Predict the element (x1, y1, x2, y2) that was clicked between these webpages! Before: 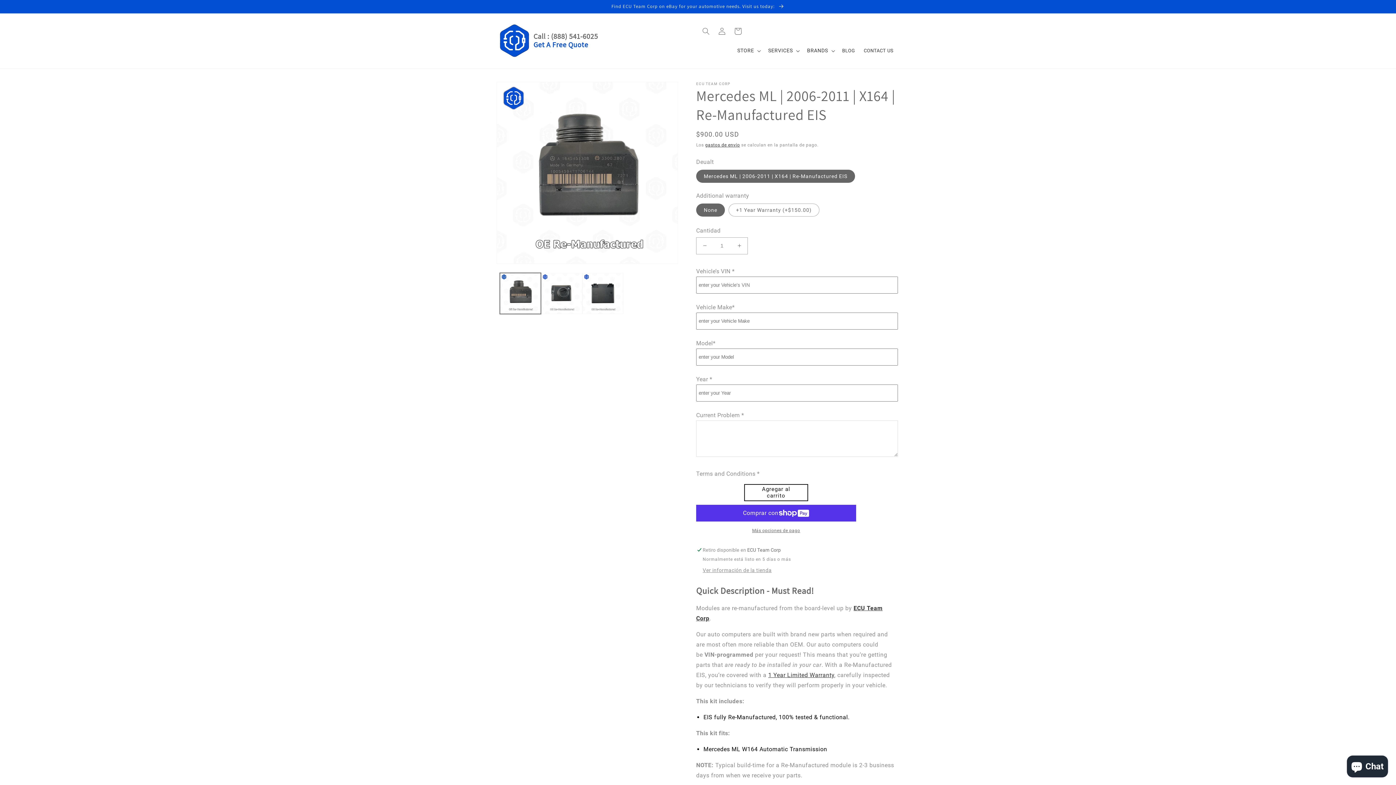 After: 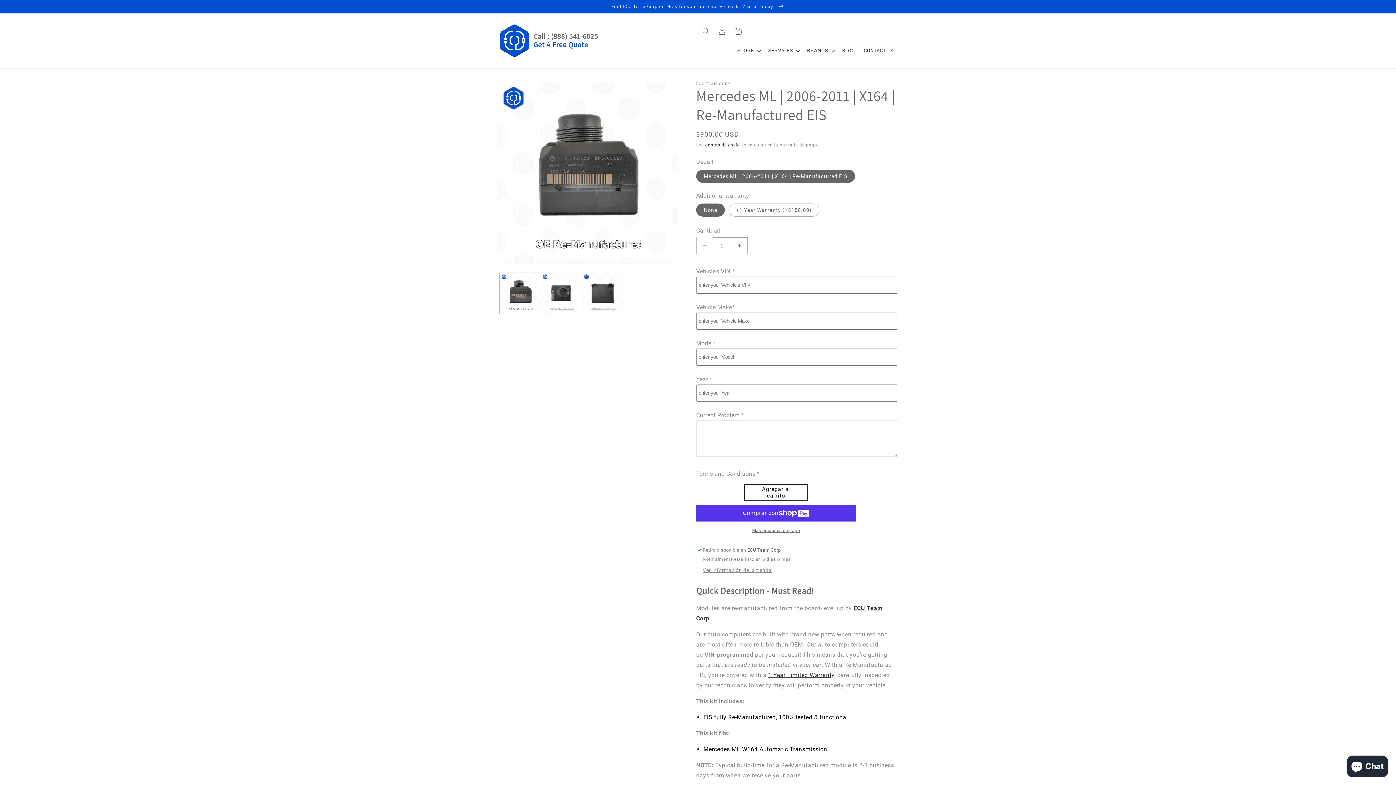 Action: label: Reducir cantidad para Mercedes ML | 2006-2011 | X164 | Re-Manufactured EIS bbox: (696, 237, 713, 254)